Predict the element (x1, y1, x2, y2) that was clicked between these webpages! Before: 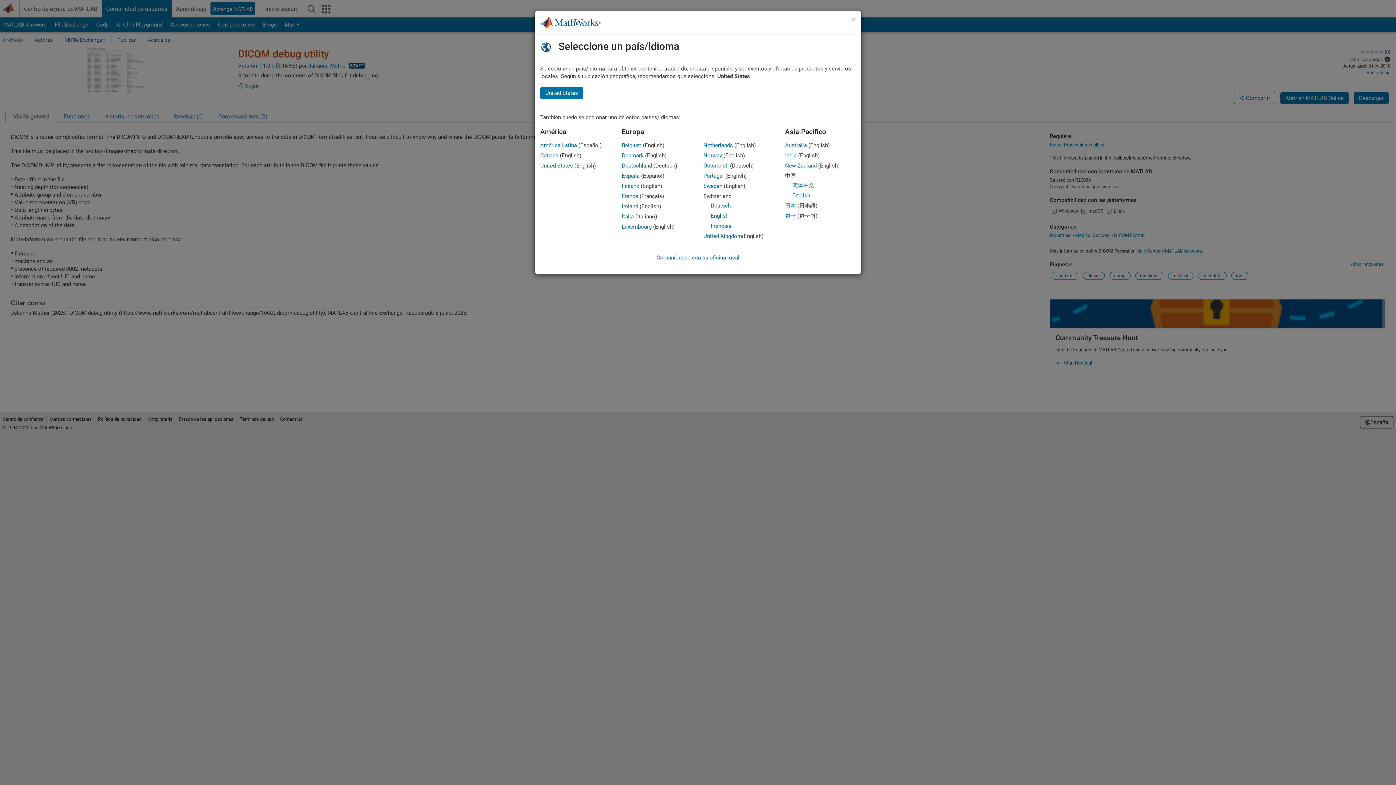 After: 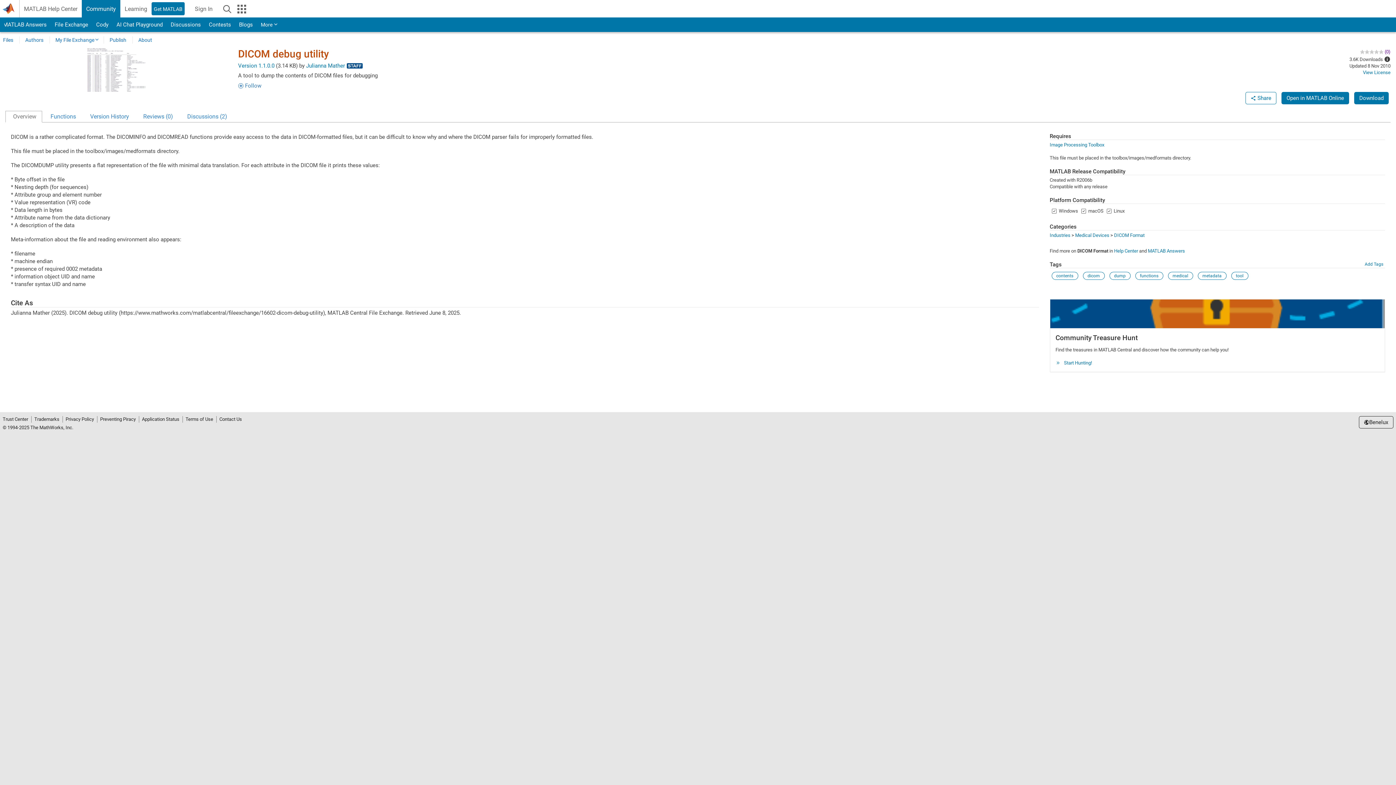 Action: label: Belgium bbox: (622, 142, 641, 148)